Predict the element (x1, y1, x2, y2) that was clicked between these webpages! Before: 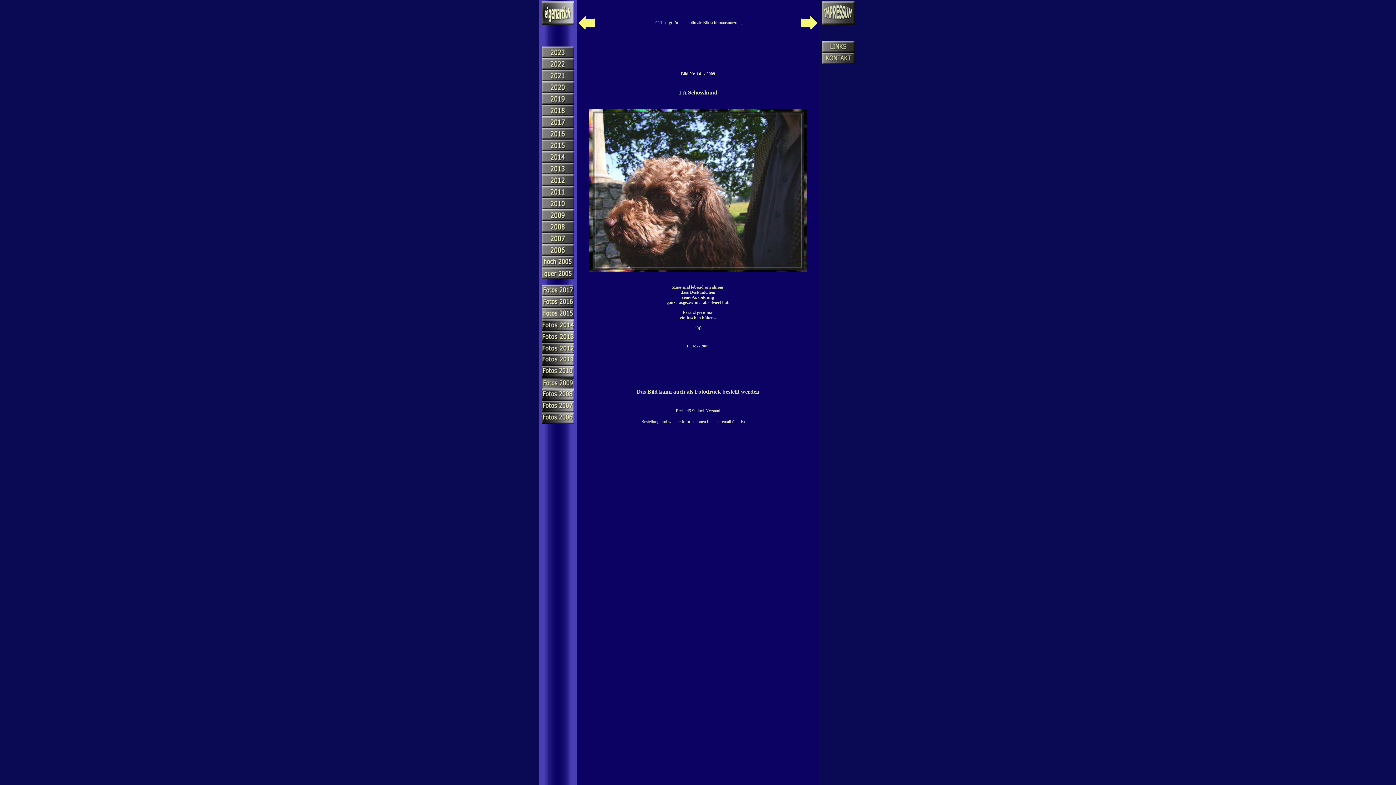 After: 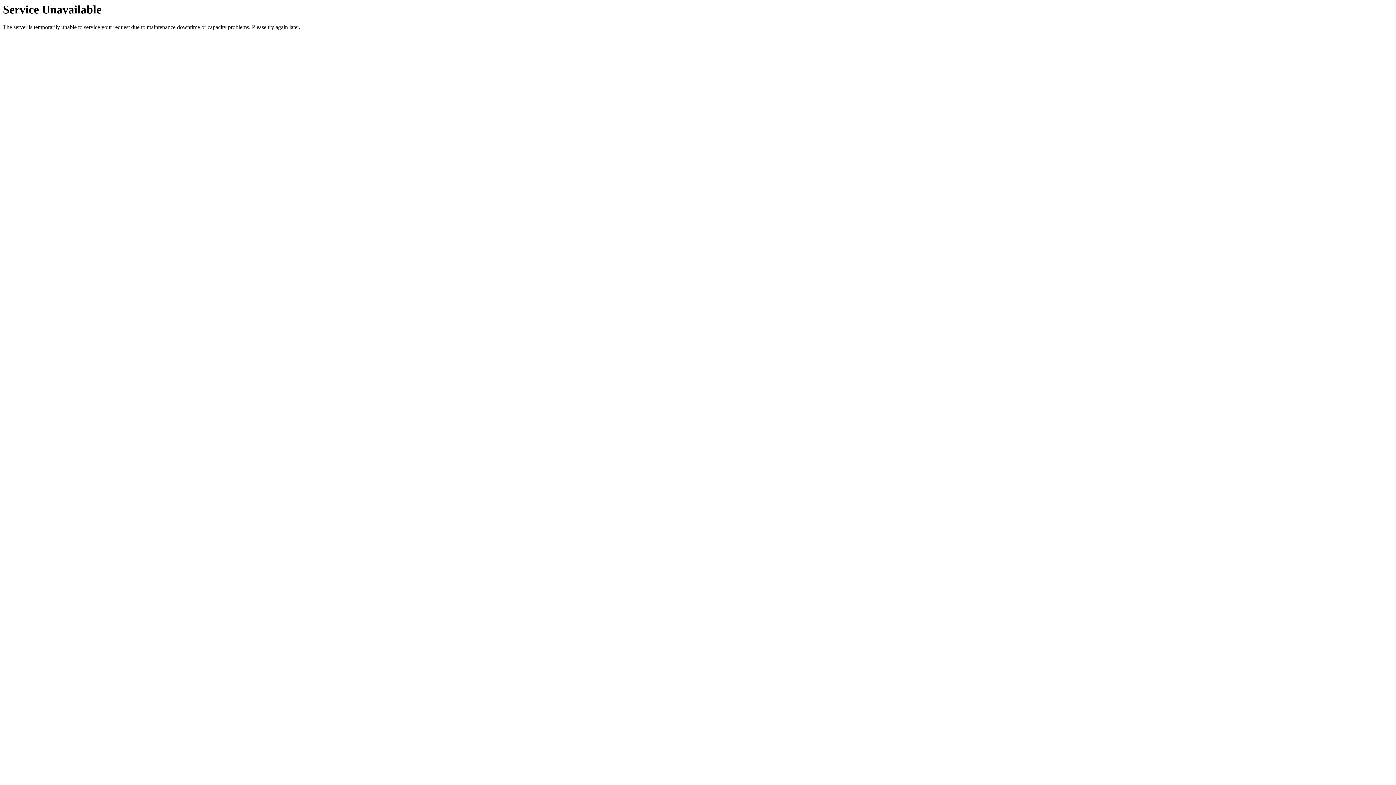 Action: bbox: (541, 315, 574, 320)